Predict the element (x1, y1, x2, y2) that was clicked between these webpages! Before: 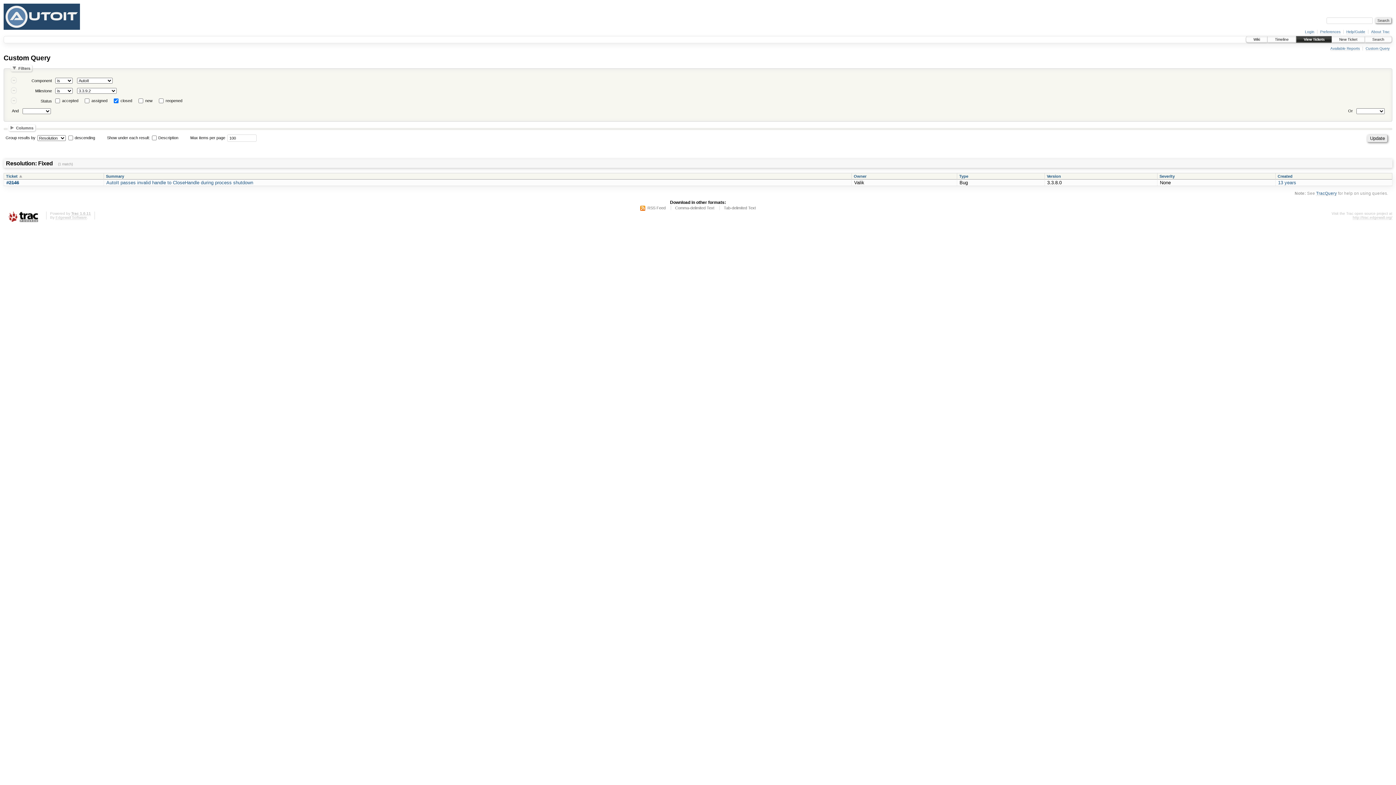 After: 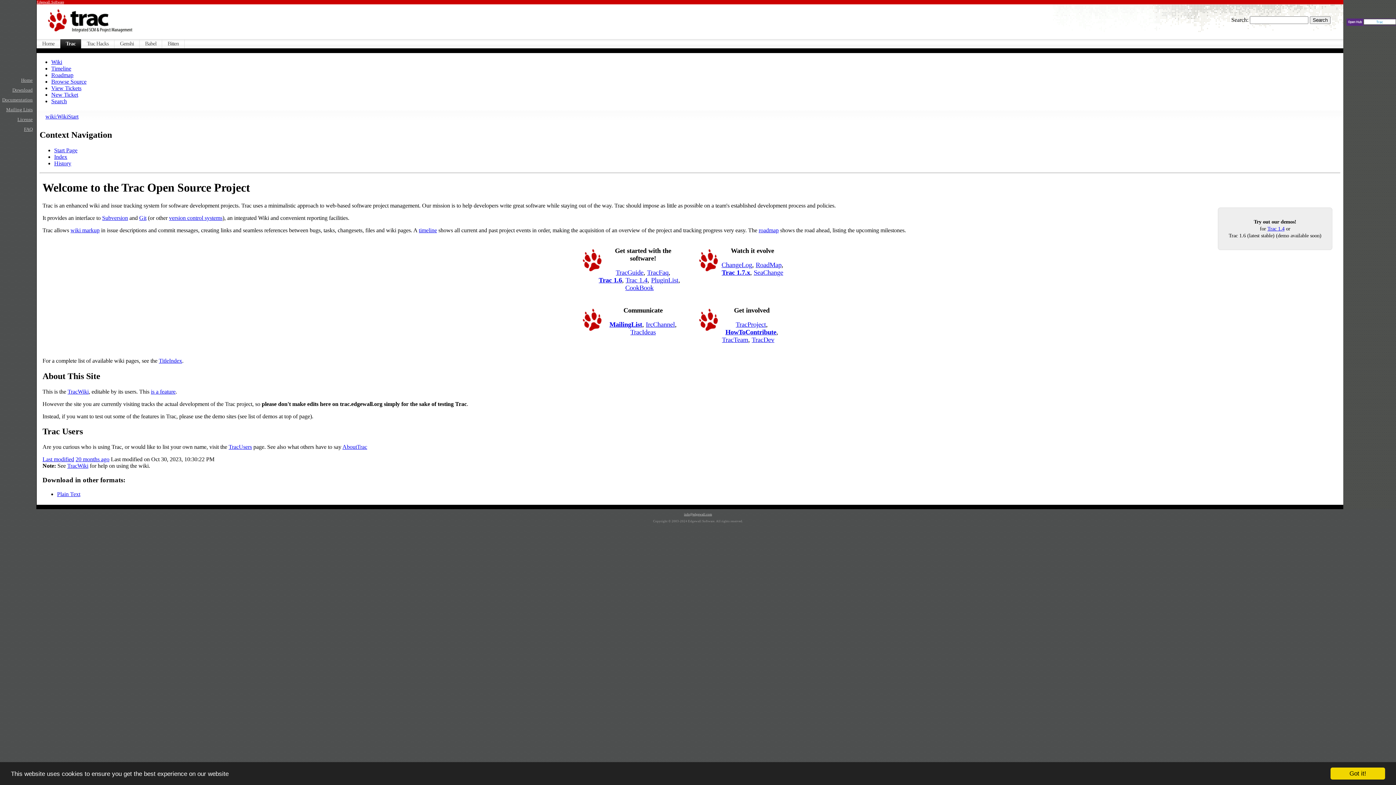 Action: bbox: (1353, 215, 1392, 220) label: http://trac.edgewall.org/